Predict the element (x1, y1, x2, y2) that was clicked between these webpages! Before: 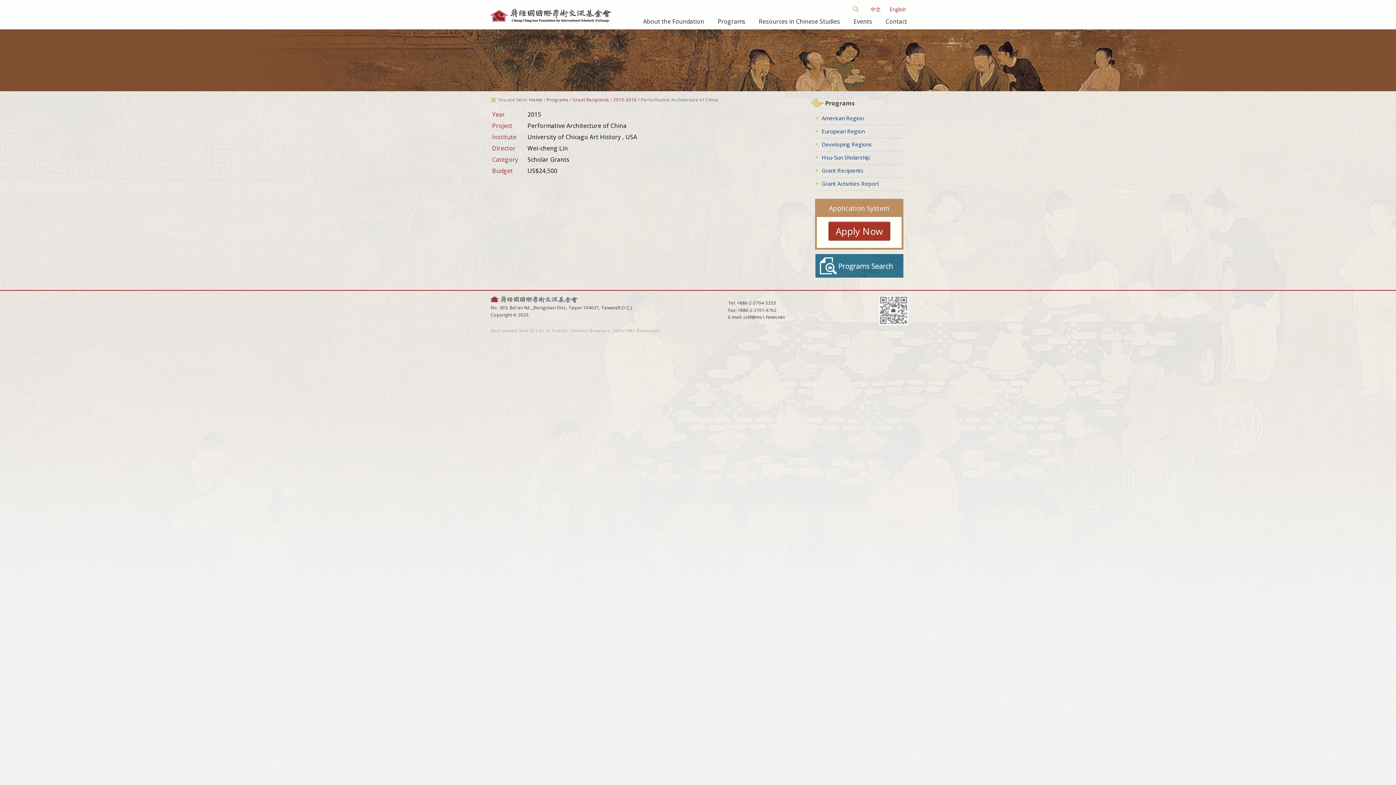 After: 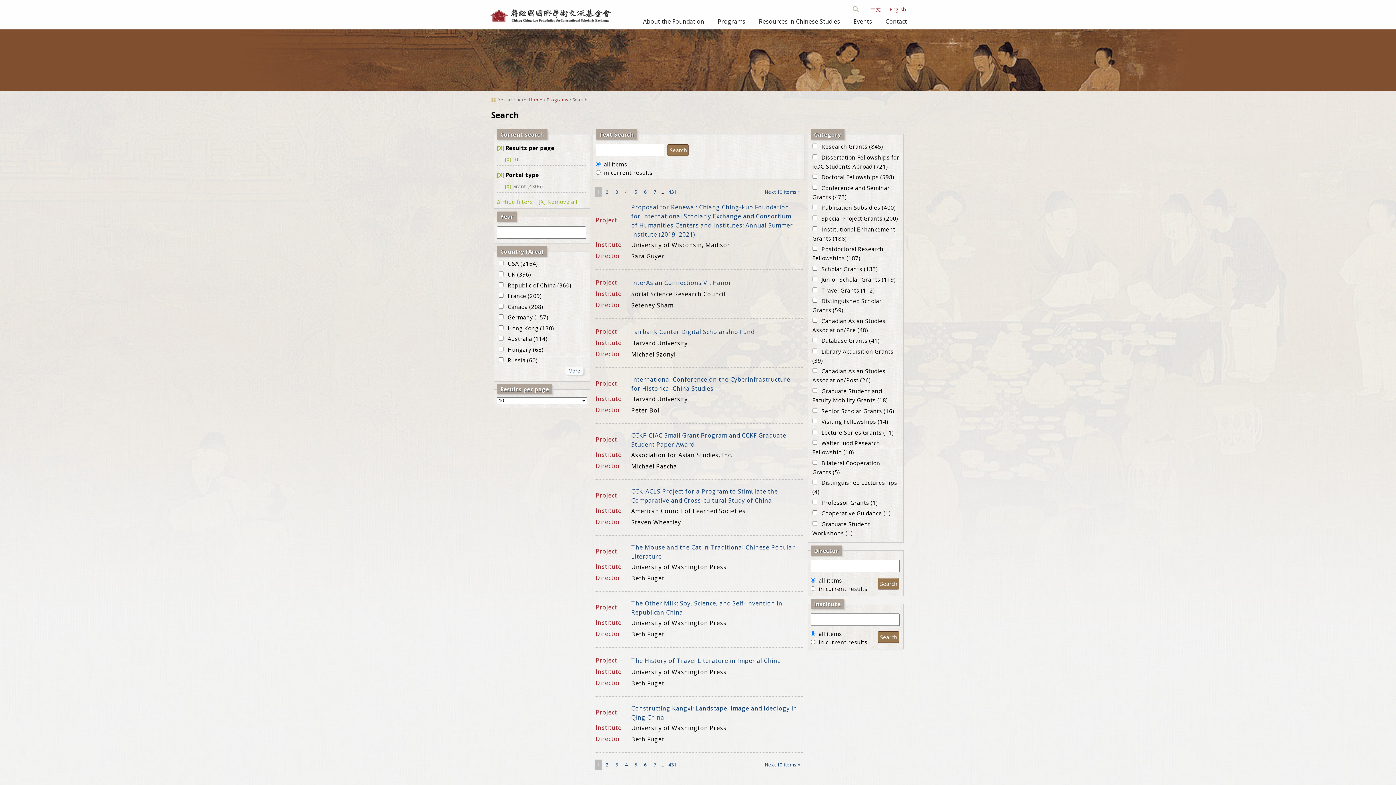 Action: bbox: (815, 269, 903, 277)